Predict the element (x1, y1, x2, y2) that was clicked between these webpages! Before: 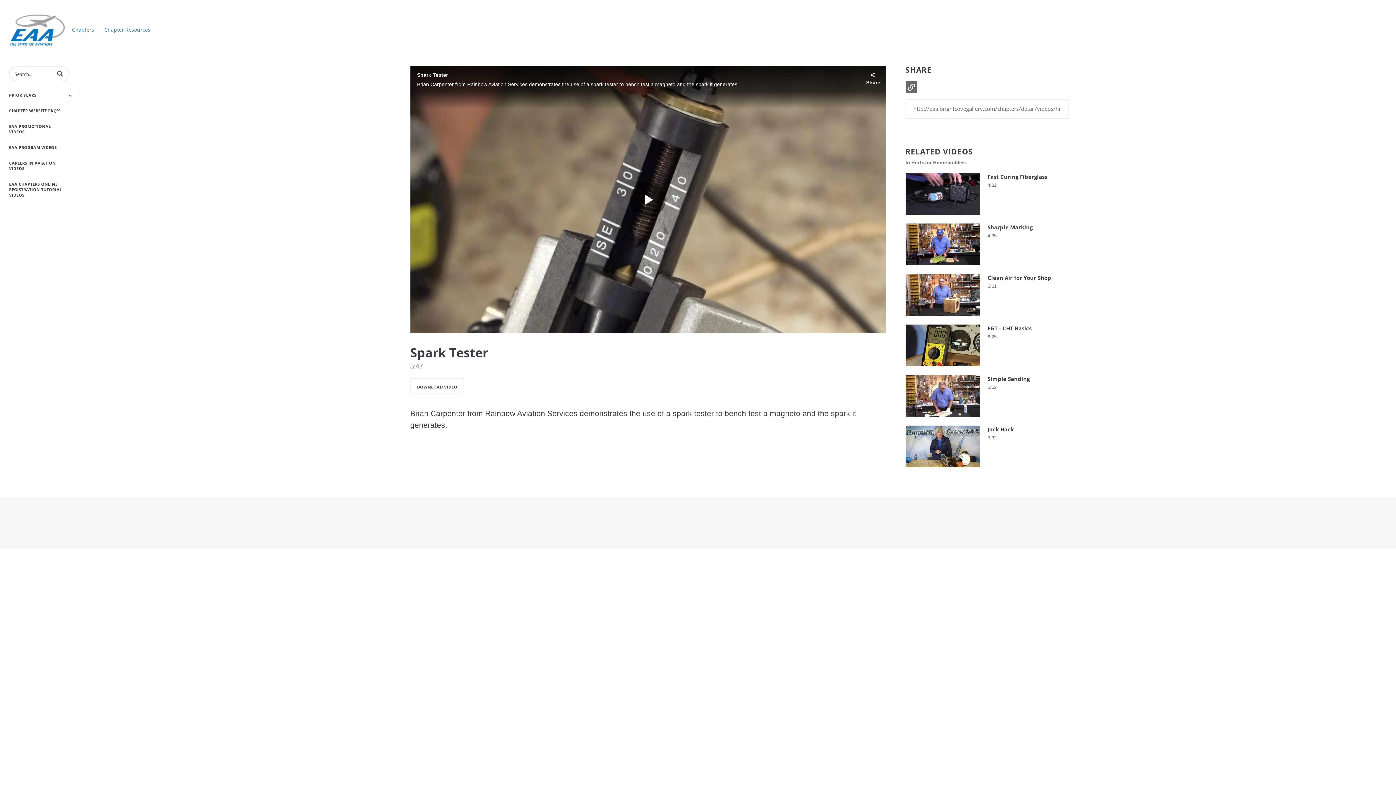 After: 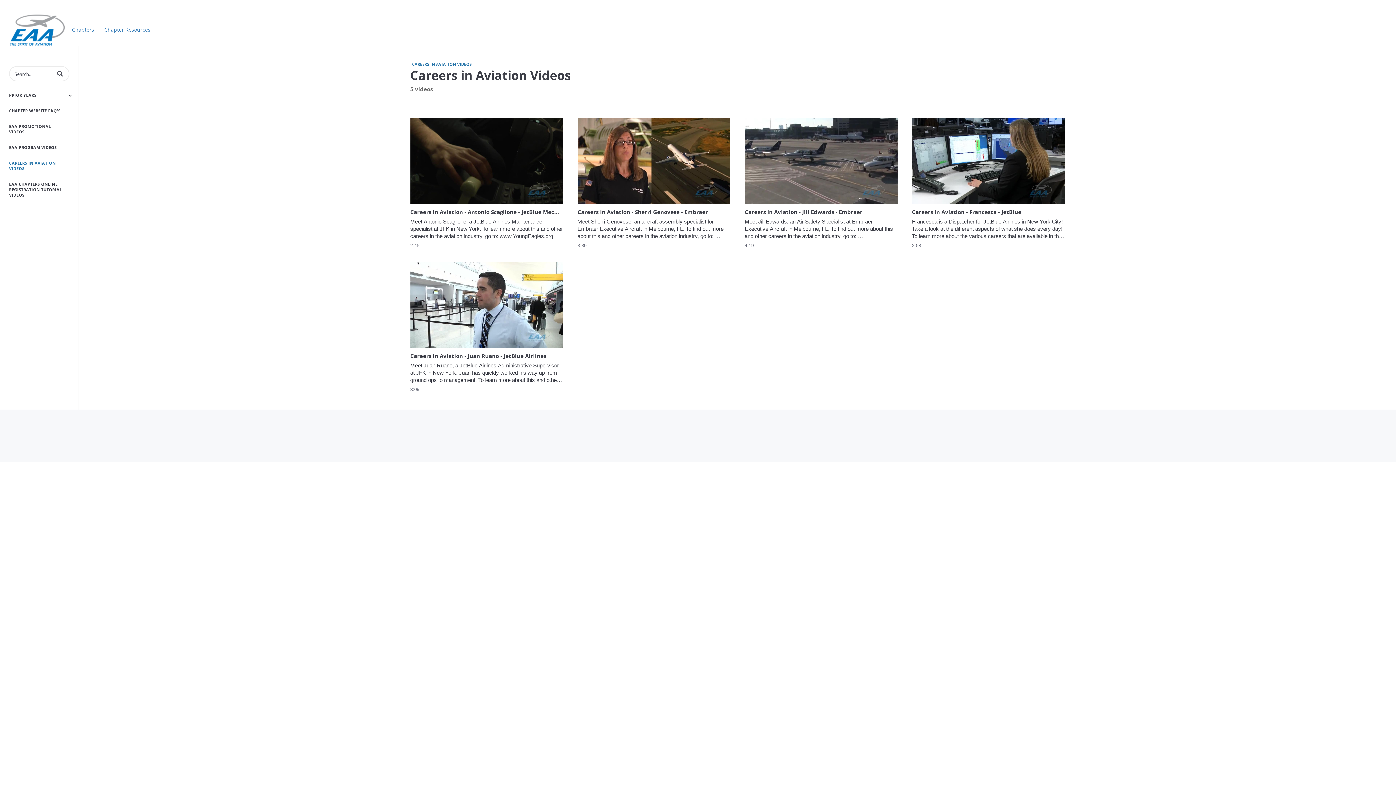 Action: bbox: (9, 155, 78, 176) label: CAREERS IN AVIATION VIDEOS